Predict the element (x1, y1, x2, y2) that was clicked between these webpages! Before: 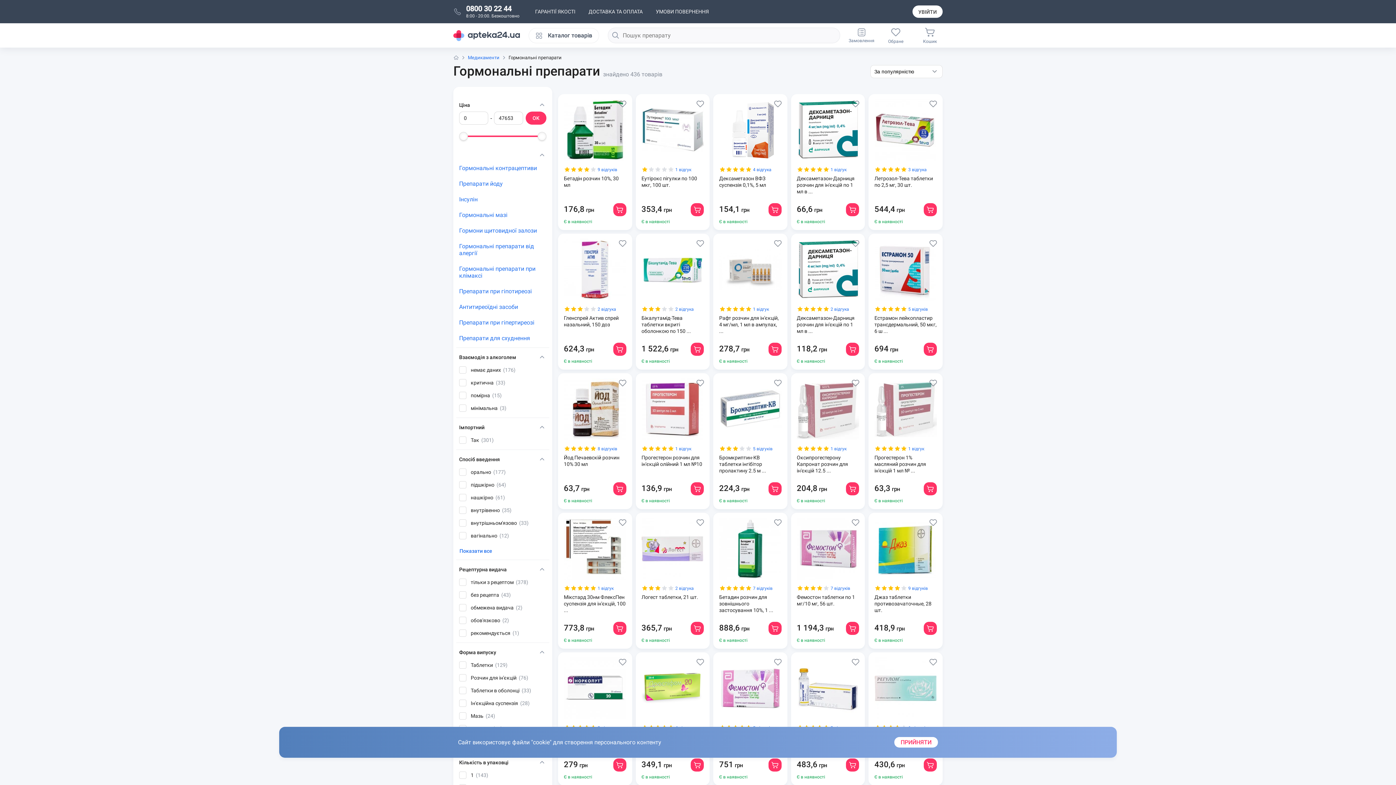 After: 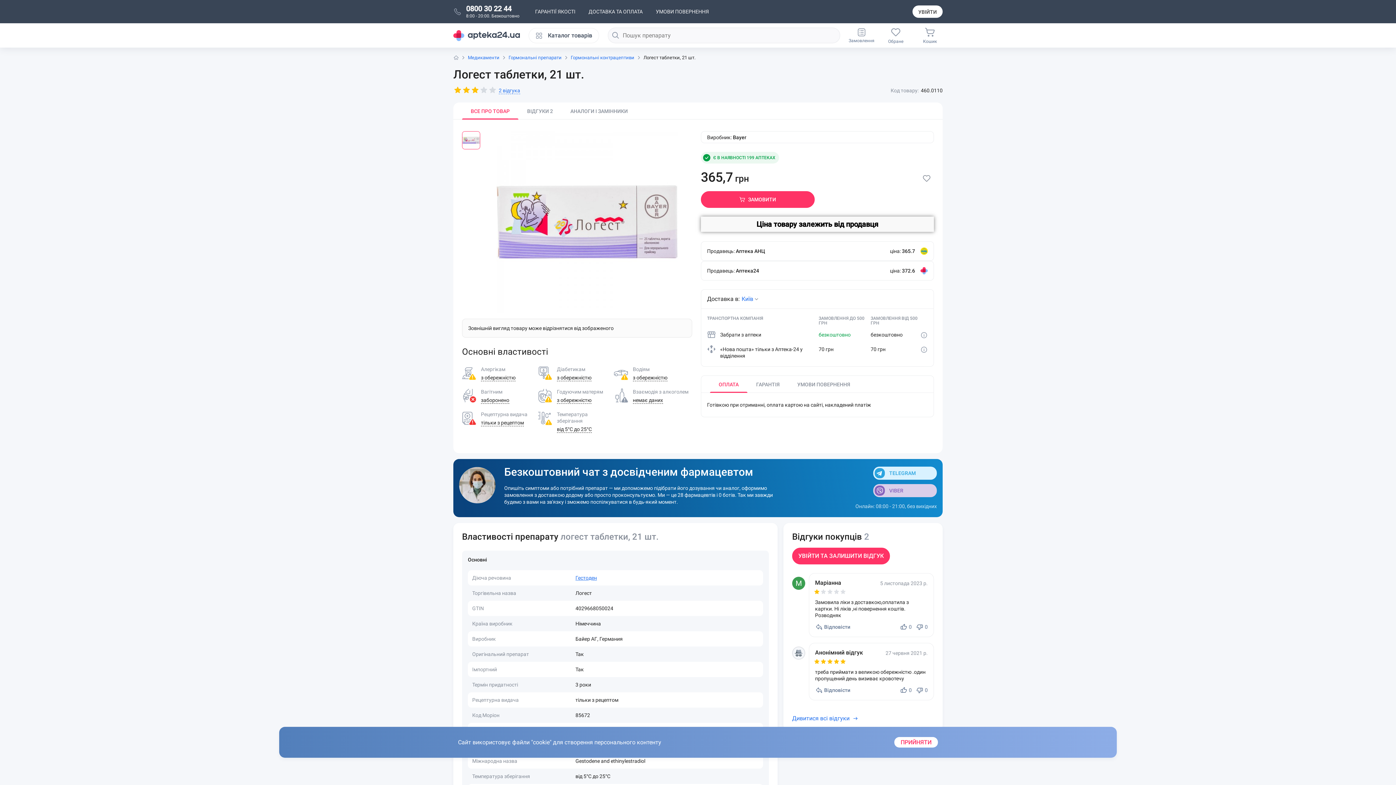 Action: bbox: (641, 543, 704, 556)